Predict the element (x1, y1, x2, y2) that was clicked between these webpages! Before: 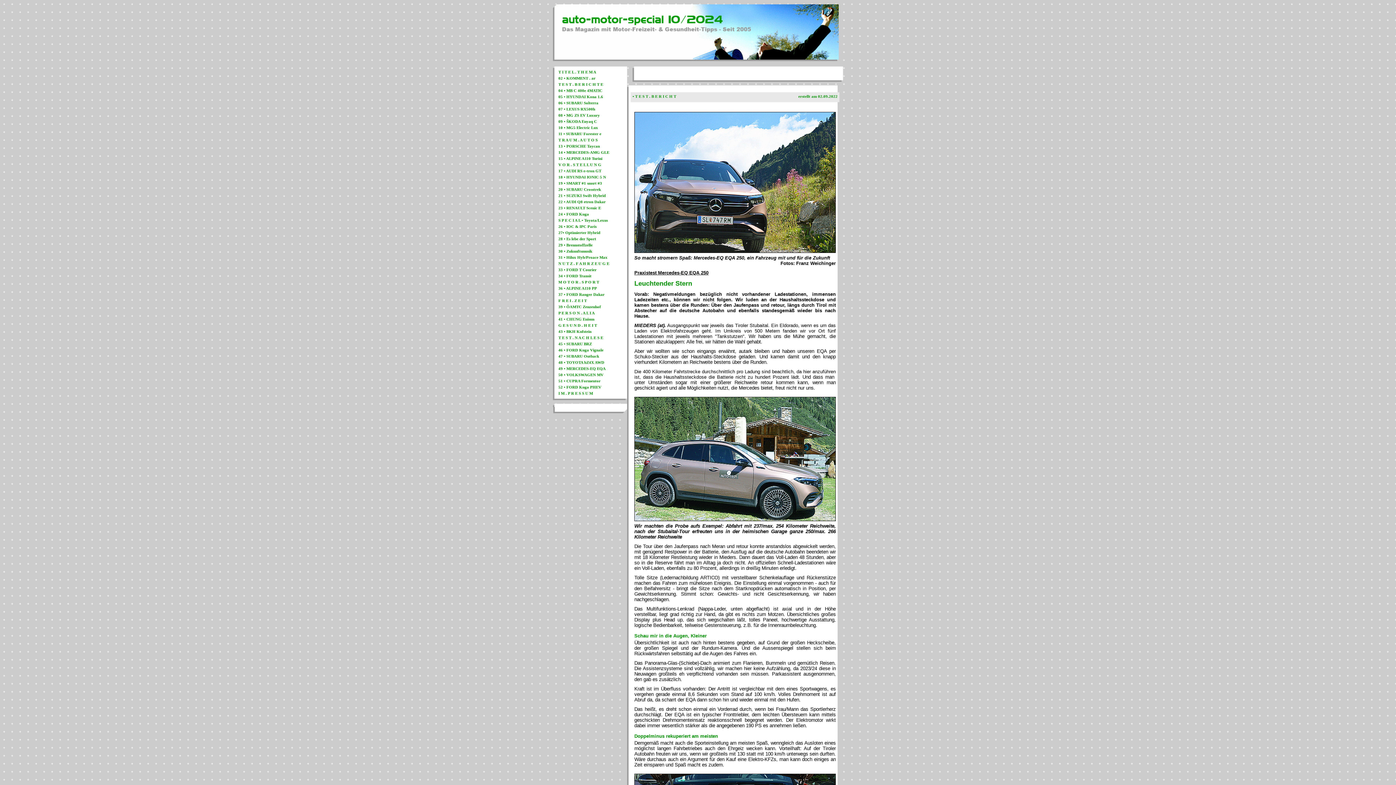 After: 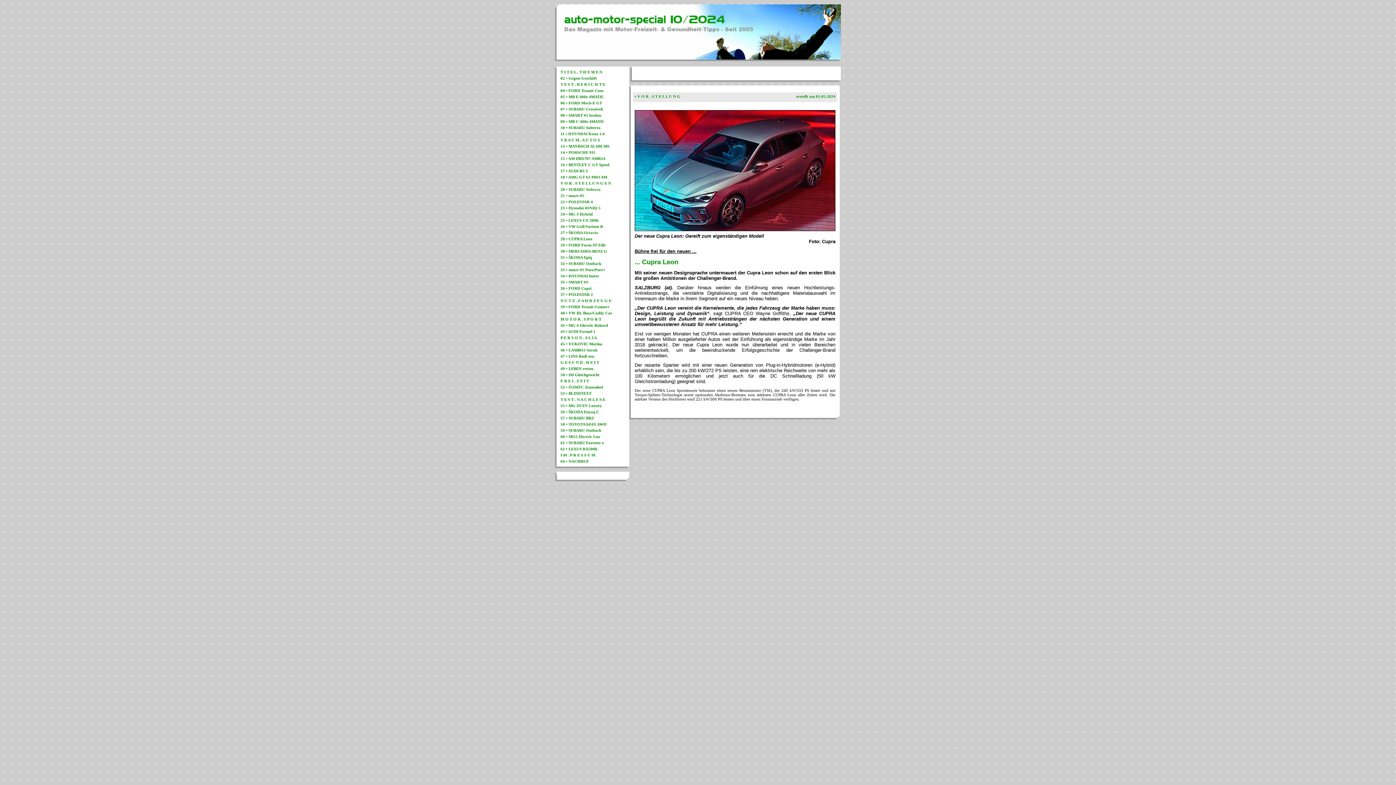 Action: bbox: (558, 218, 627, 224) label: S P E C I A L • Toyota/Lexus